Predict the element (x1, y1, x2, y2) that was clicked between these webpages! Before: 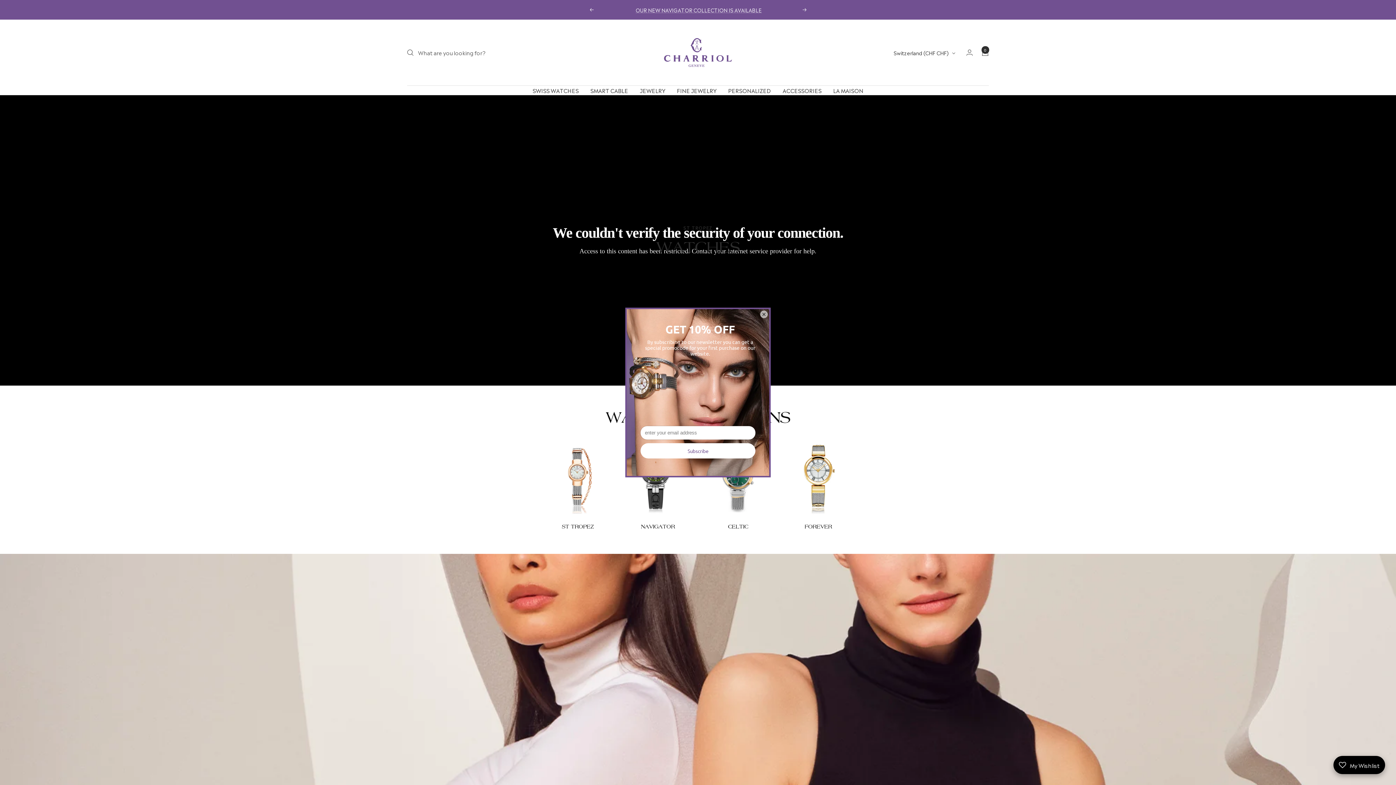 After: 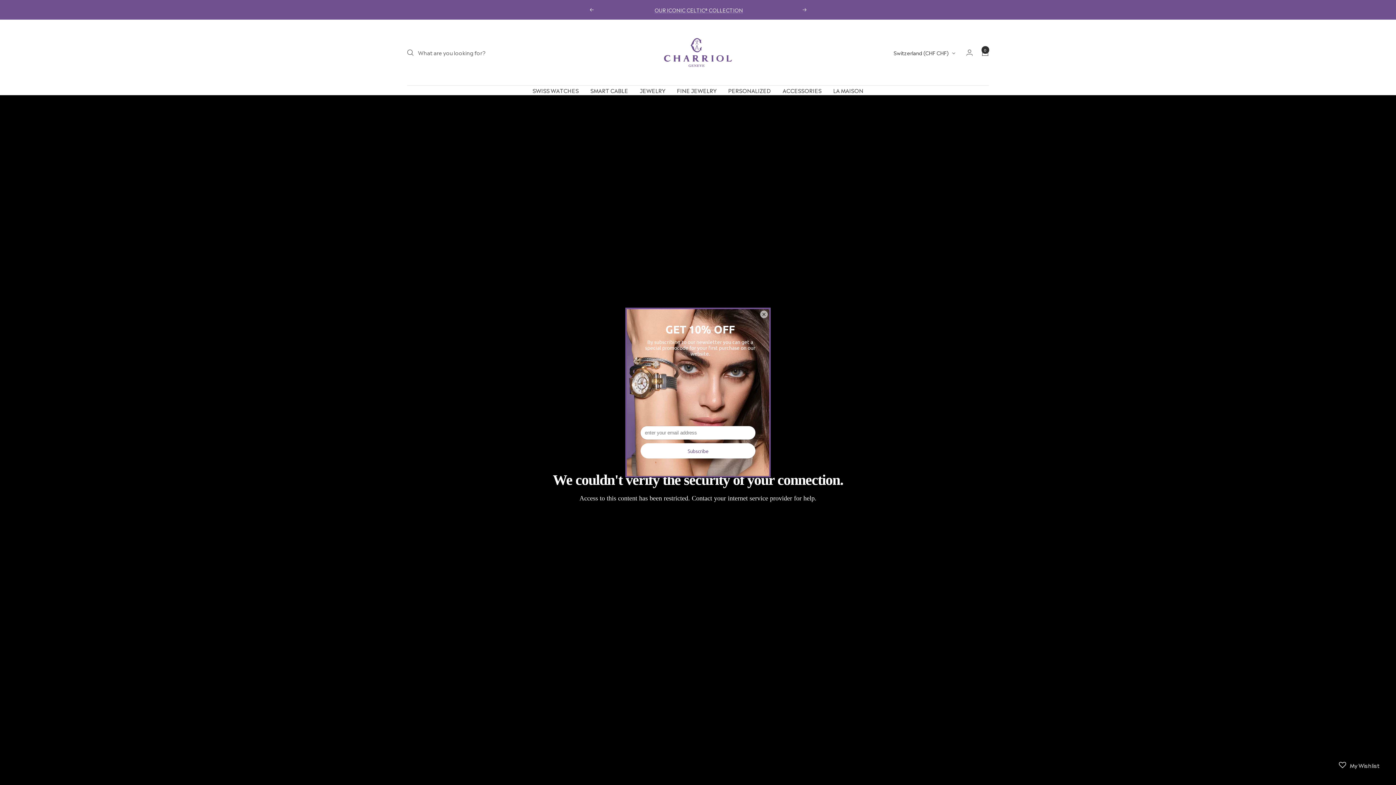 Action: bbox: (658, 29, 738, 75) label: ©2025 Philippe Charriol International Ltd.